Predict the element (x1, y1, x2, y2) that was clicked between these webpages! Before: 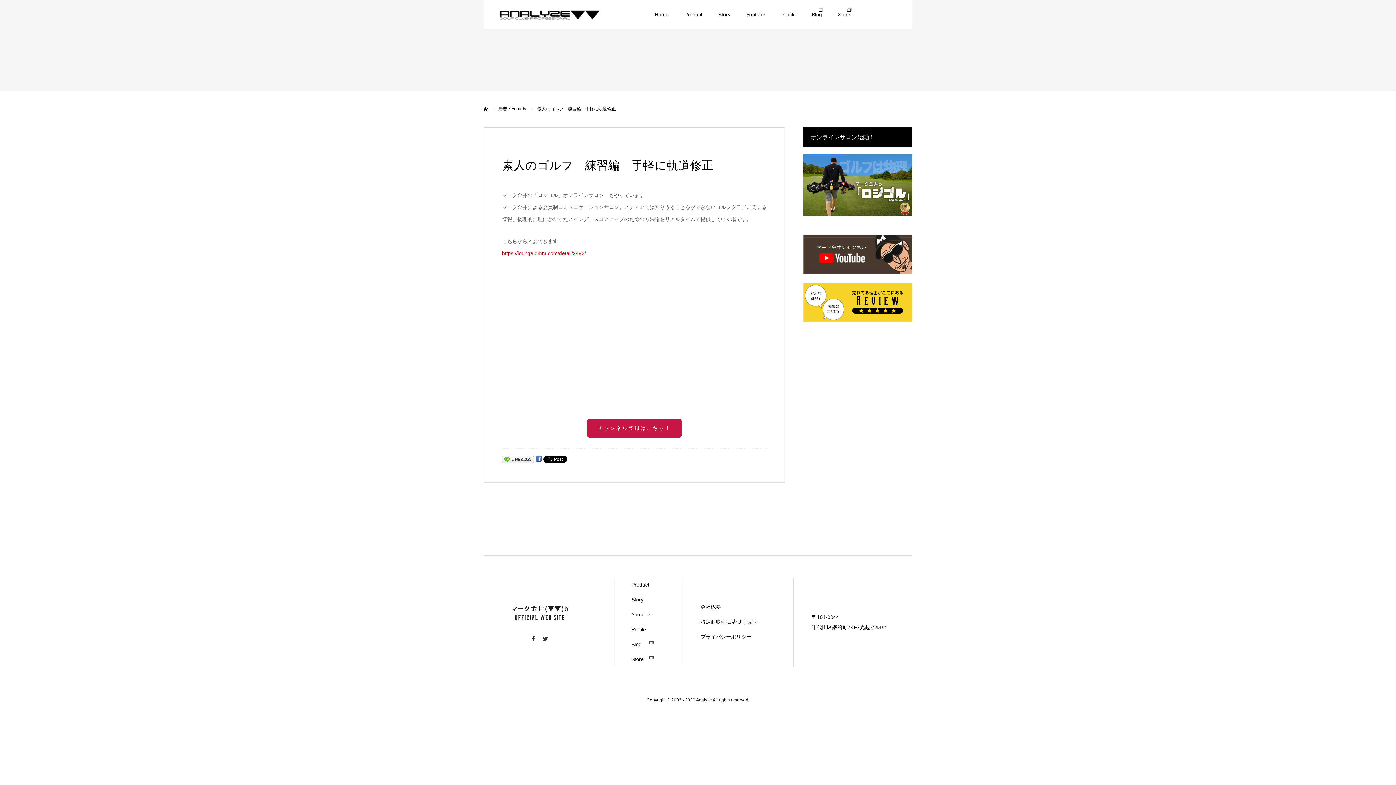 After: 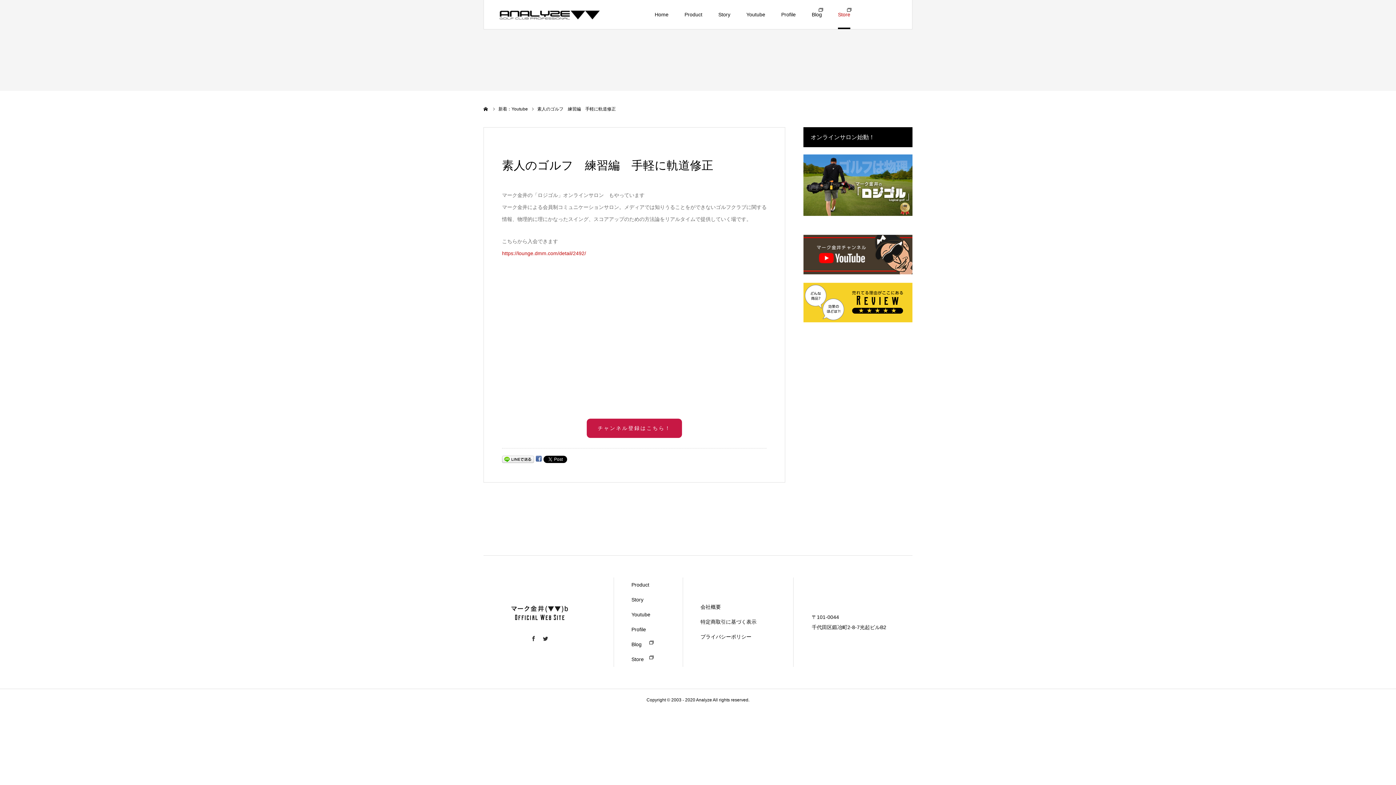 Action: label: Store bbox: (838, 0, 850, 29)